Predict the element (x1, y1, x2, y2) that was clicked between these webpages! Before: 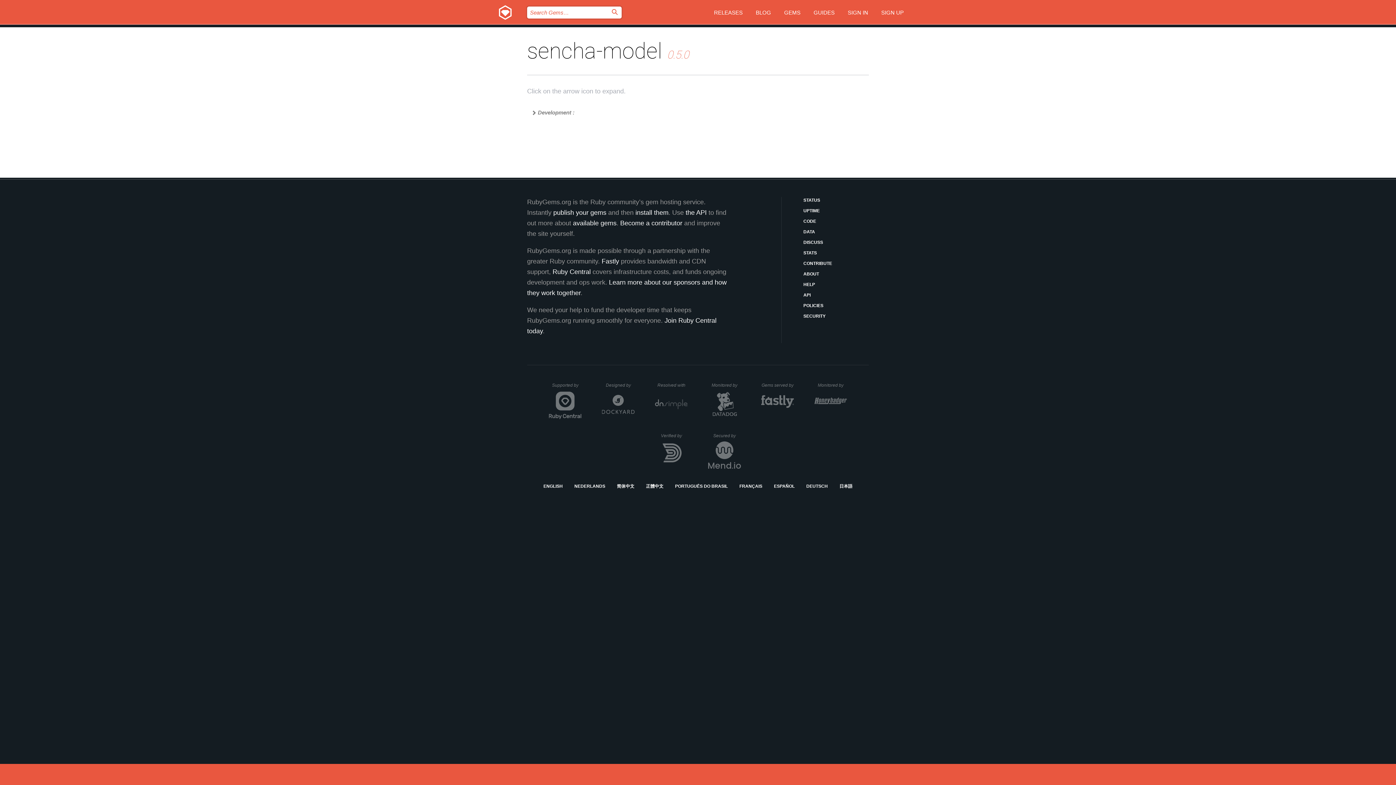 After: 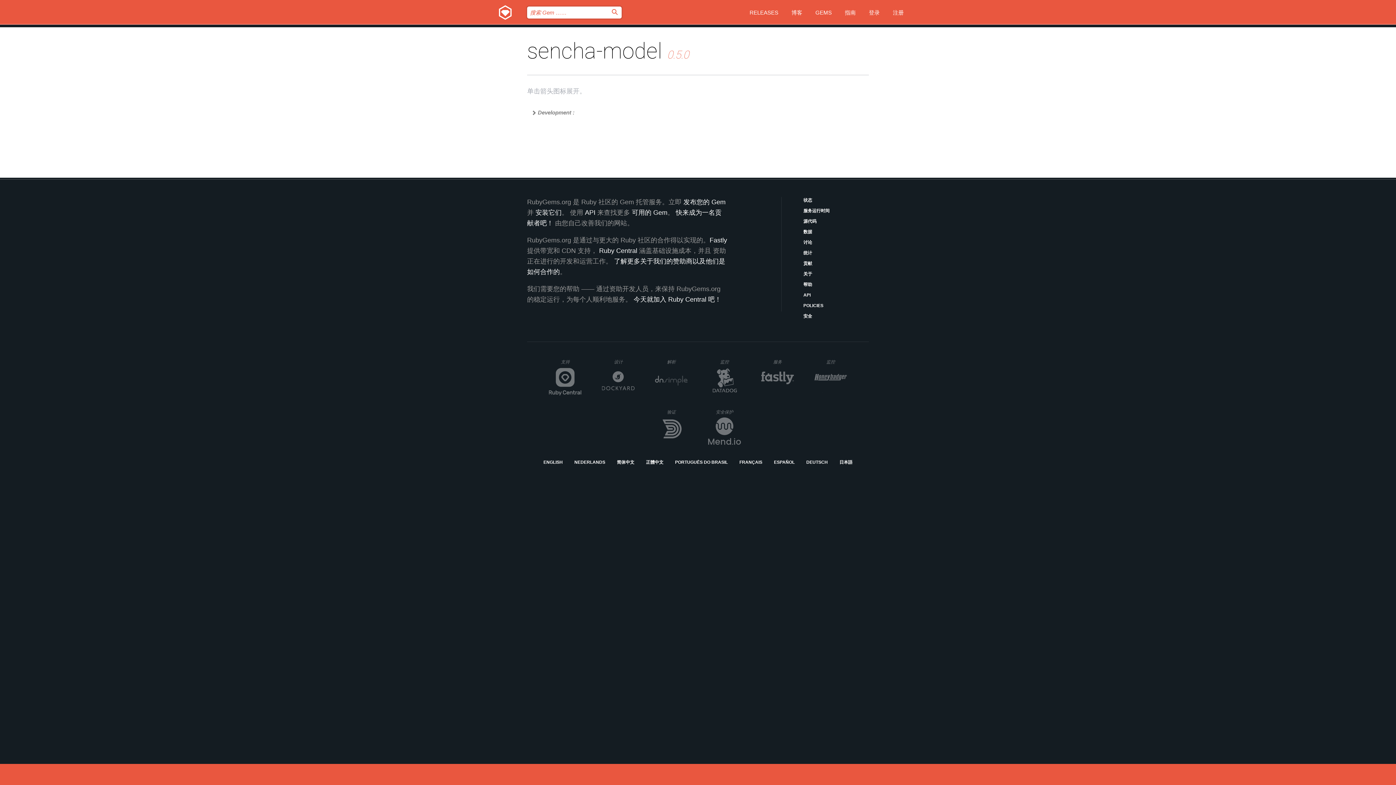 Action: bbox: (617, 483, 634, 490) label: 简体中文